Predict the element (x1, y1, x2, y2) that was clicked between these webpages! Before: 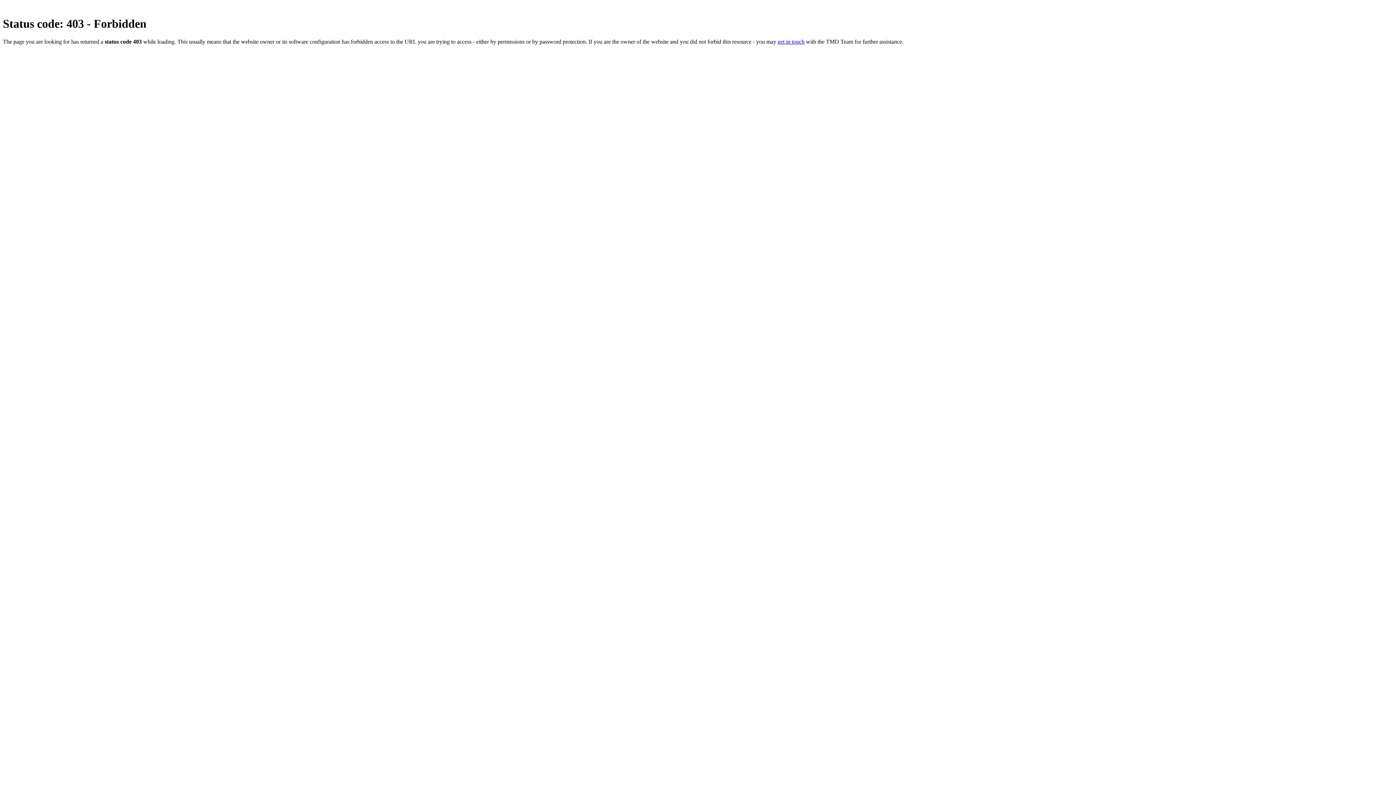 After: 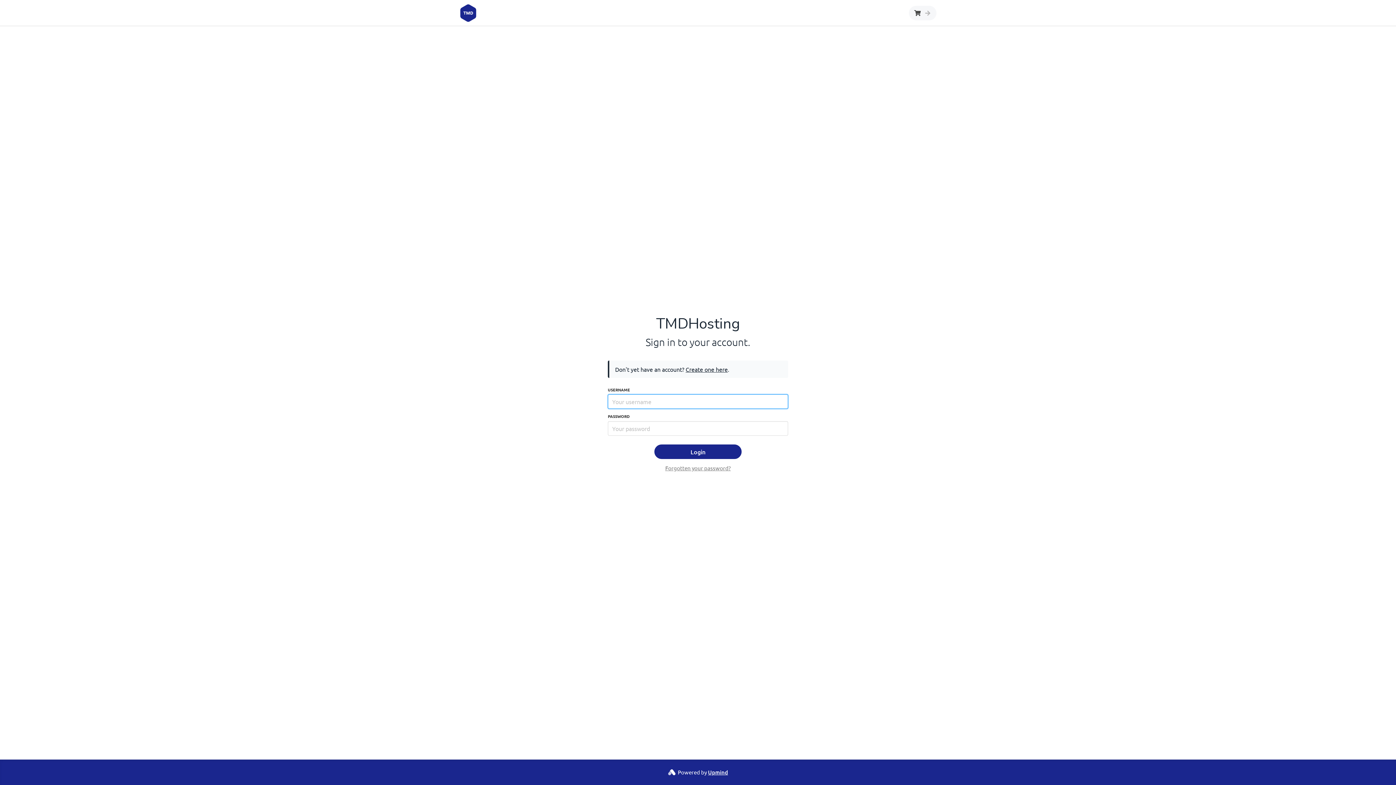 Action: bbox: (777, 38, 804, 44) label: get in touch